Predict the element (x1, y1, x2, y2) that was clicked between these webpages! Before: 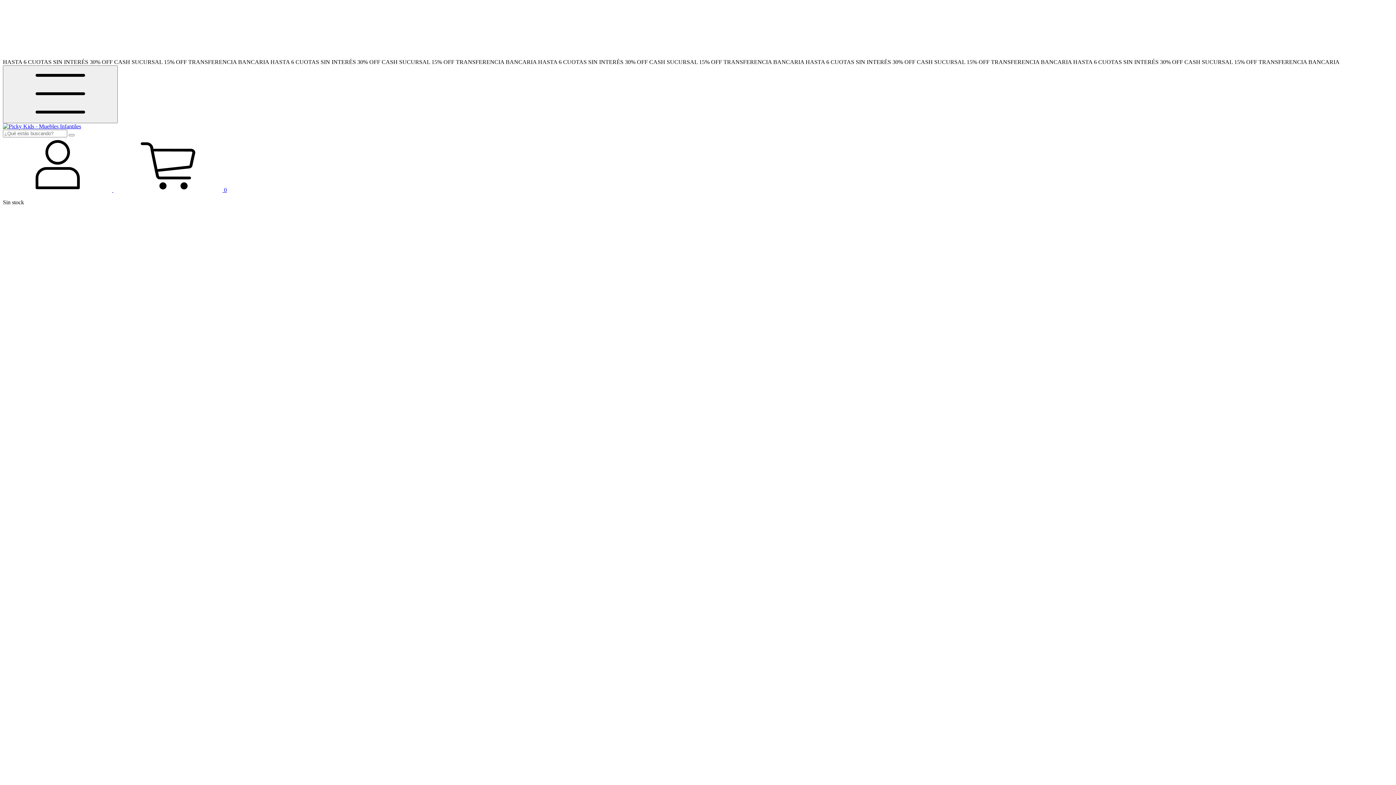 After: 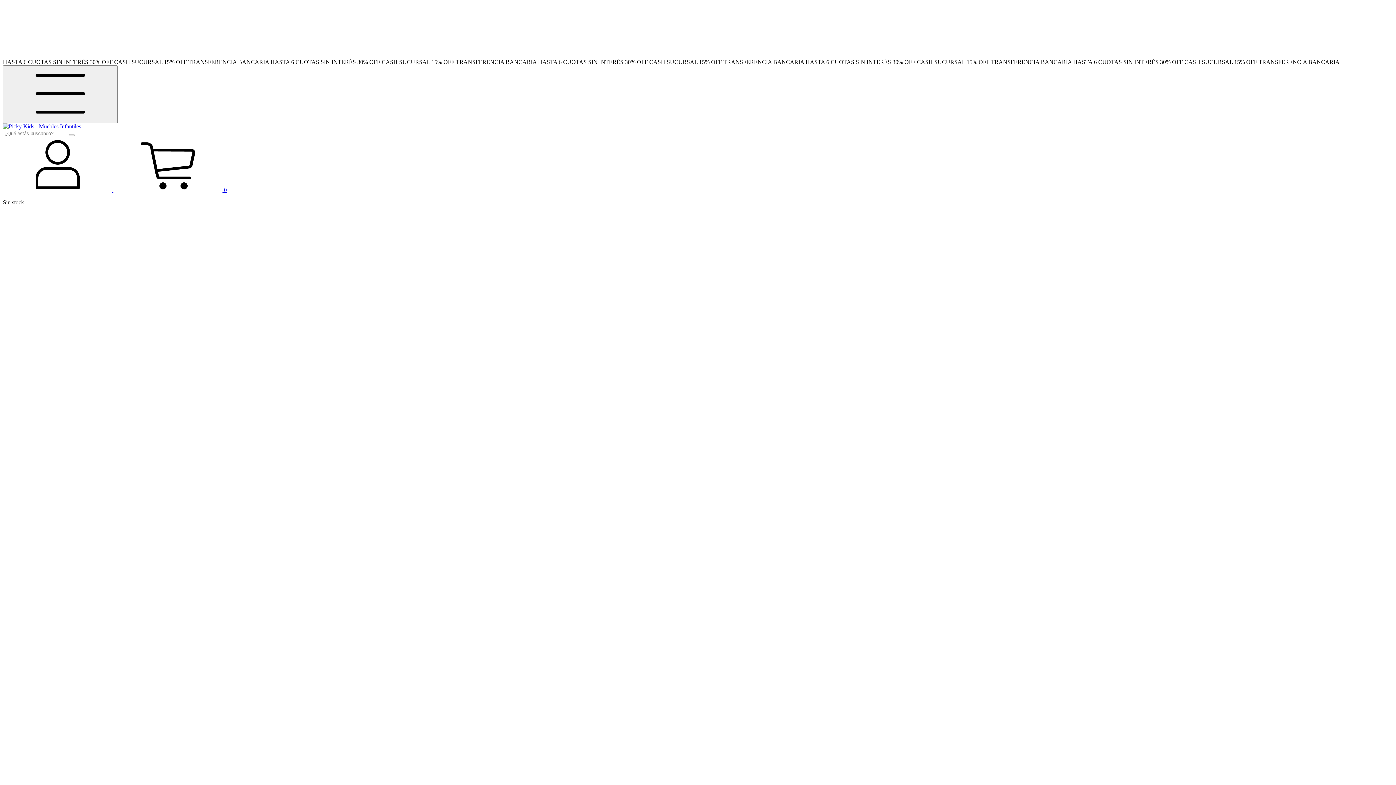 Action: label:  0 bbox: (113, 186, 226, 193)